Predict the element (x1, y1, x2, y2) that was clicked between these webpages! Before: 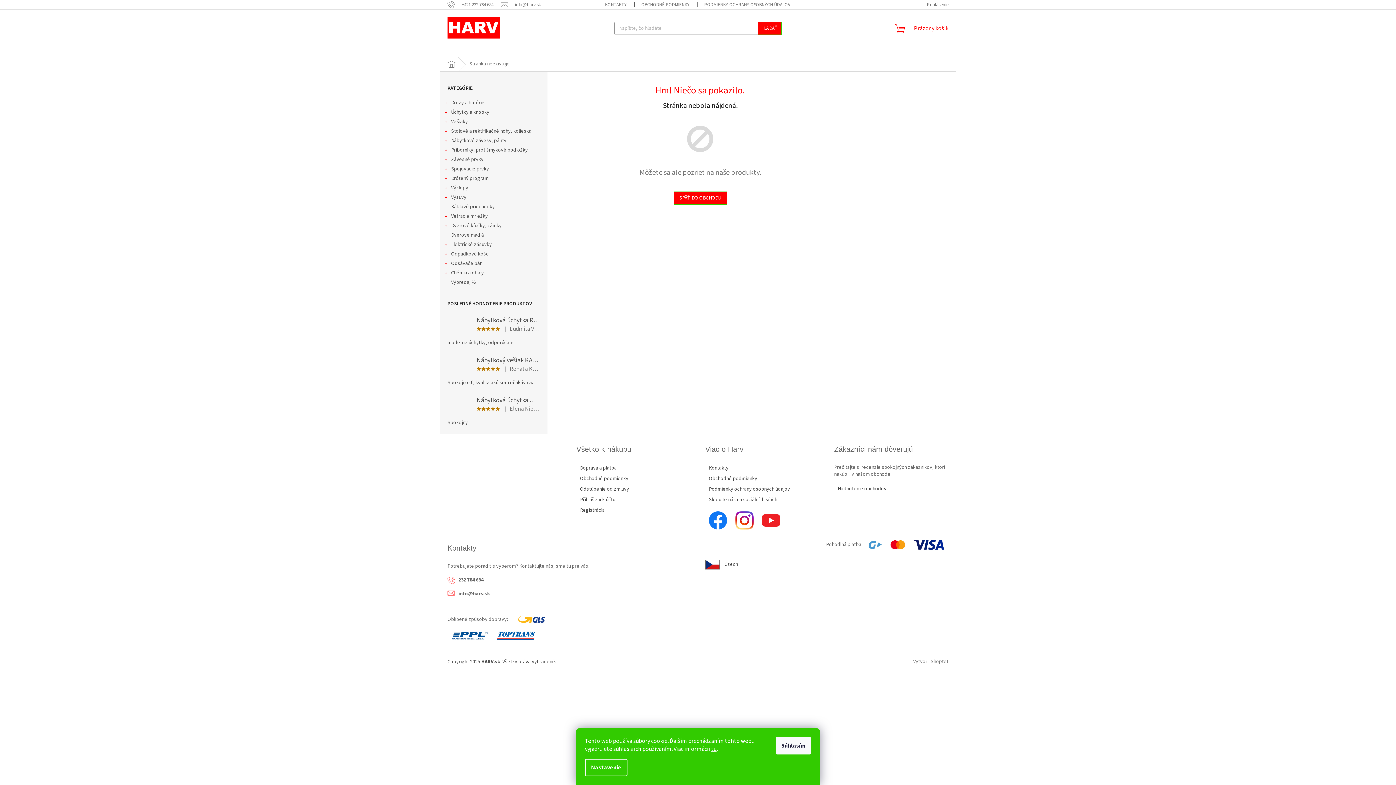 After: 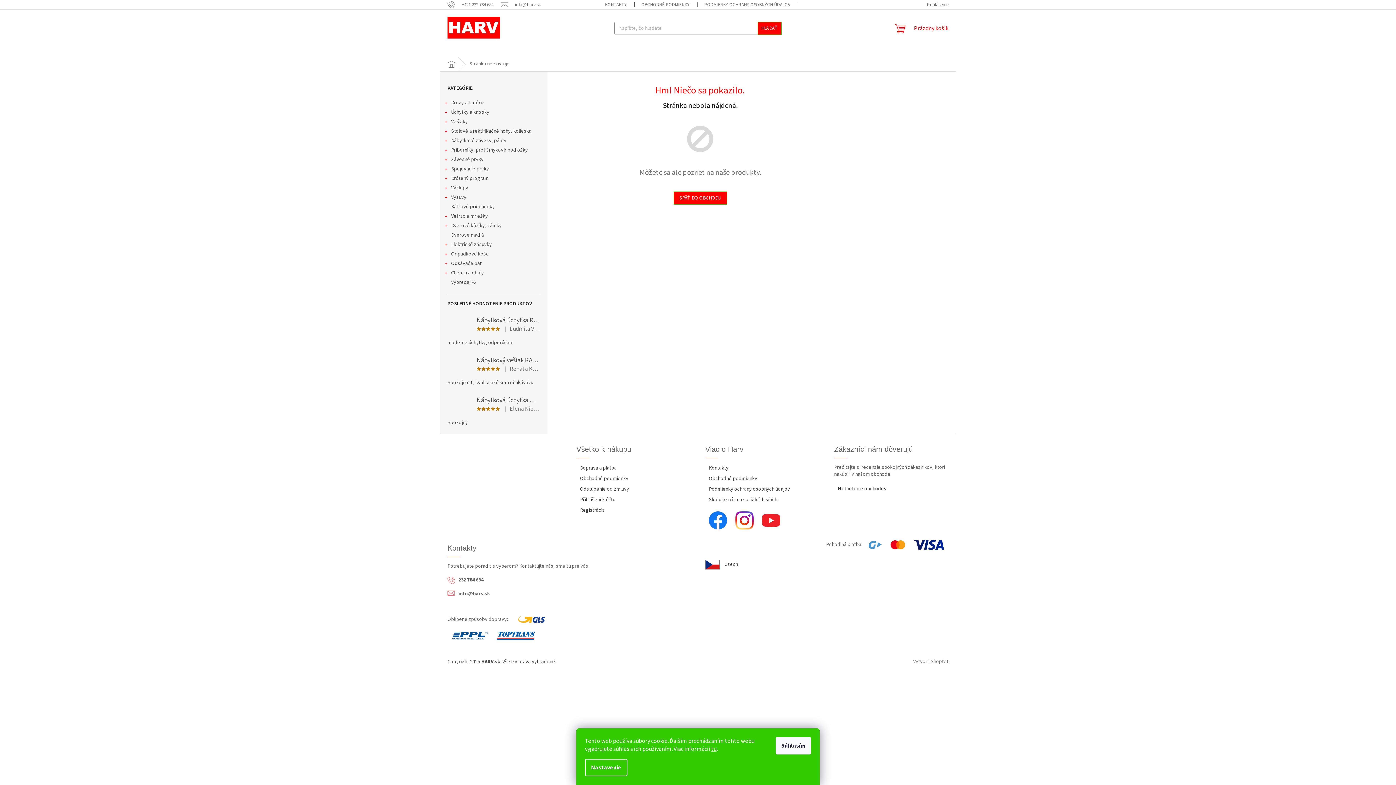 Action: bbox: (899, 658, 913, 665)